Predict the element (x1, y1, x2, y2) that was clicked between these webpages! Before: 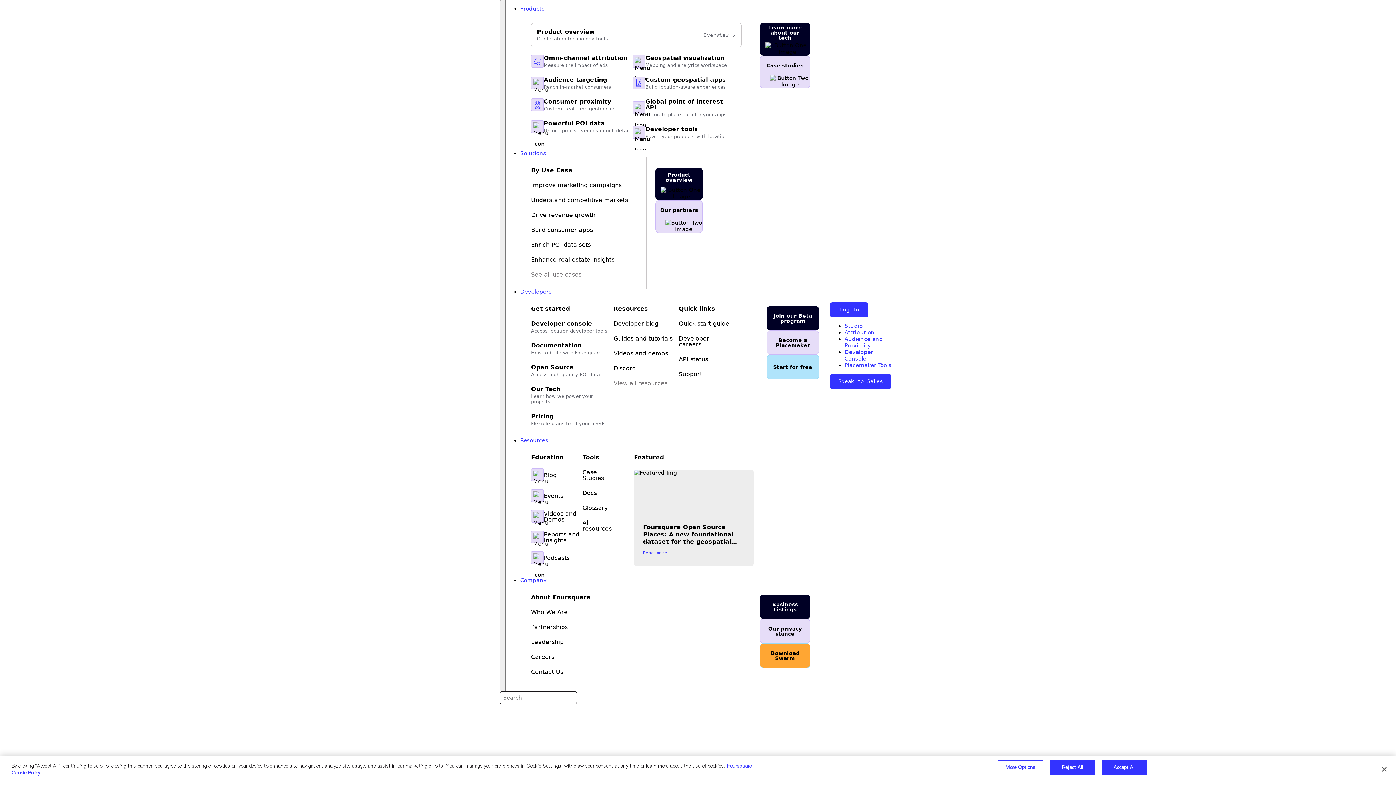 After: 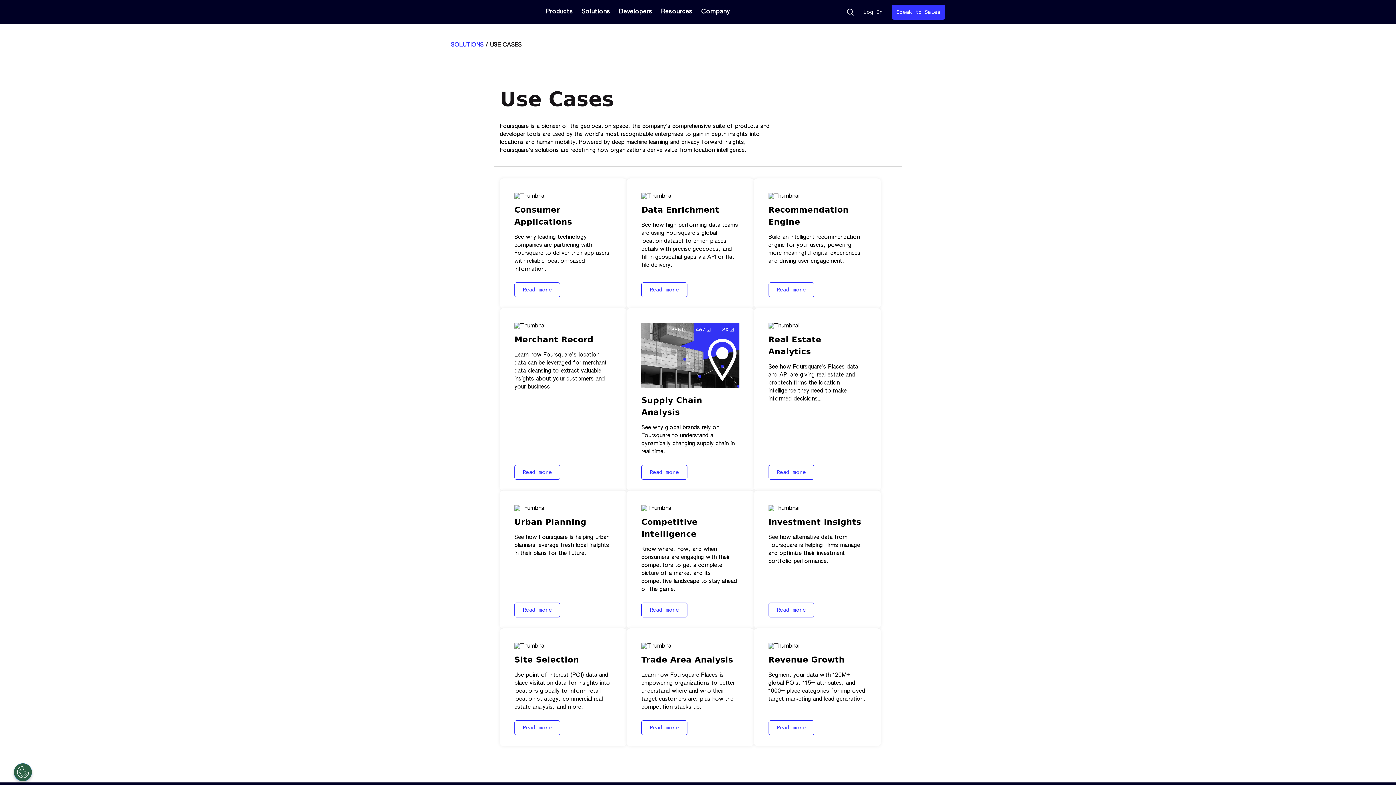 Action: bbox: (531, 271, 581, 278) label: See all use cases